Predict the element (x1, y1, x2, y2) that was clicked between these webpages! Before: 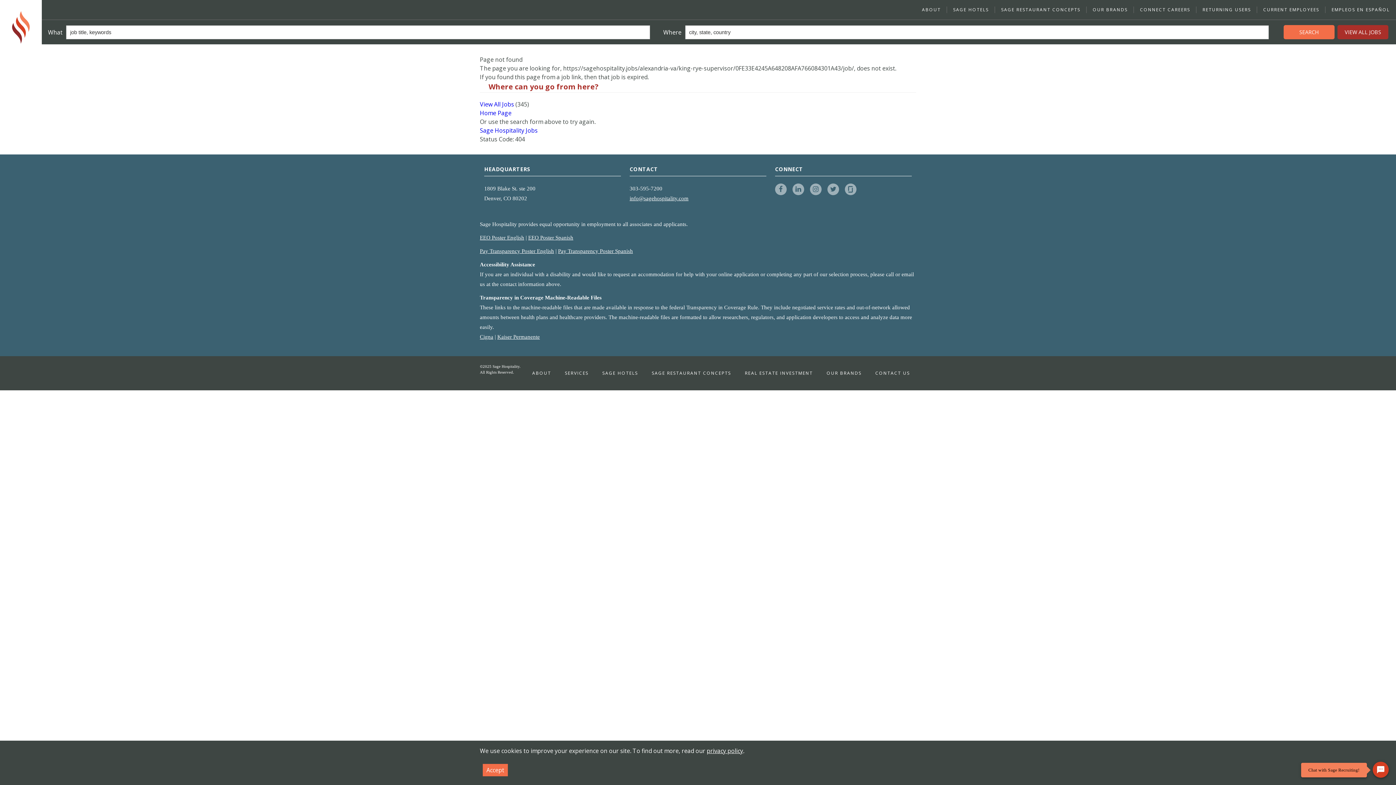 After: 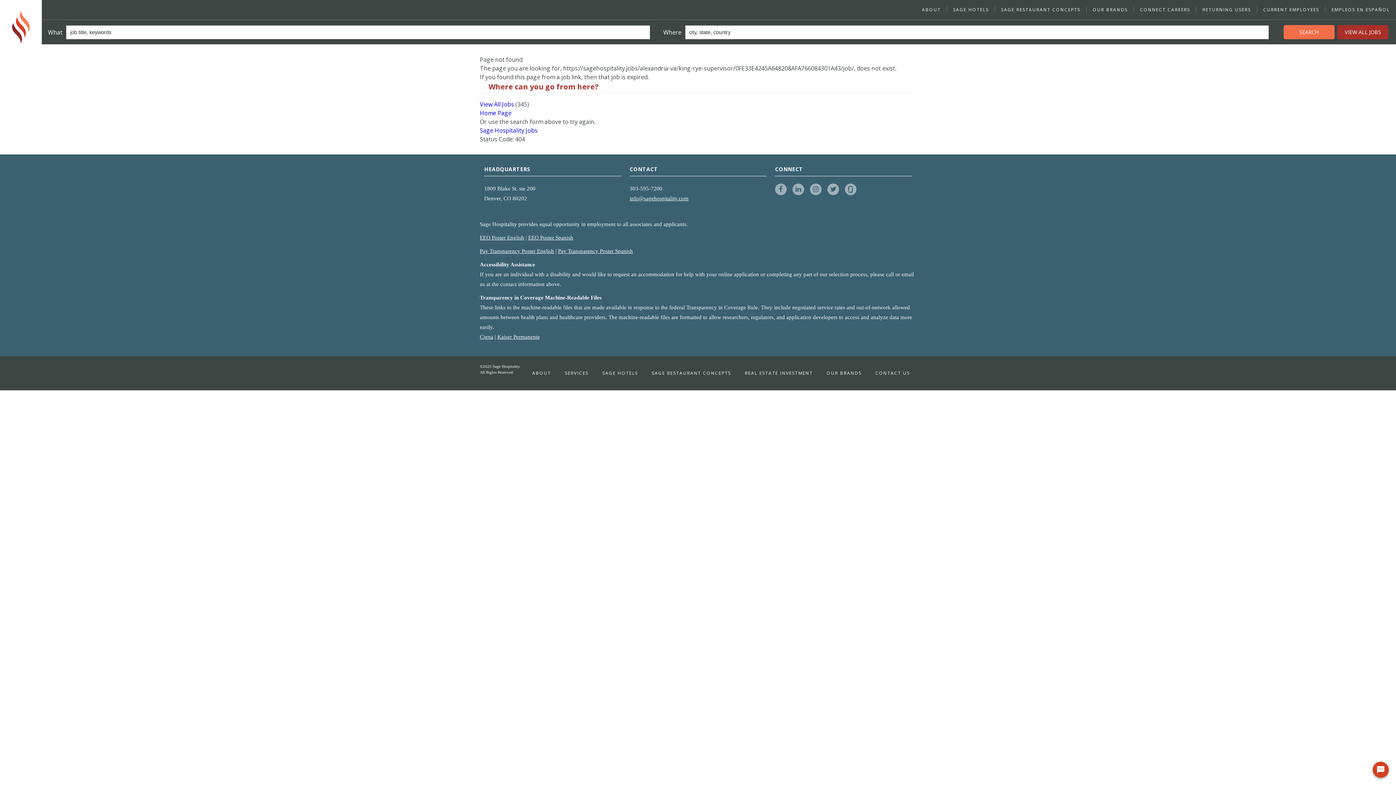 Action: label: Accept bbox: (482, 764, 508, 776)